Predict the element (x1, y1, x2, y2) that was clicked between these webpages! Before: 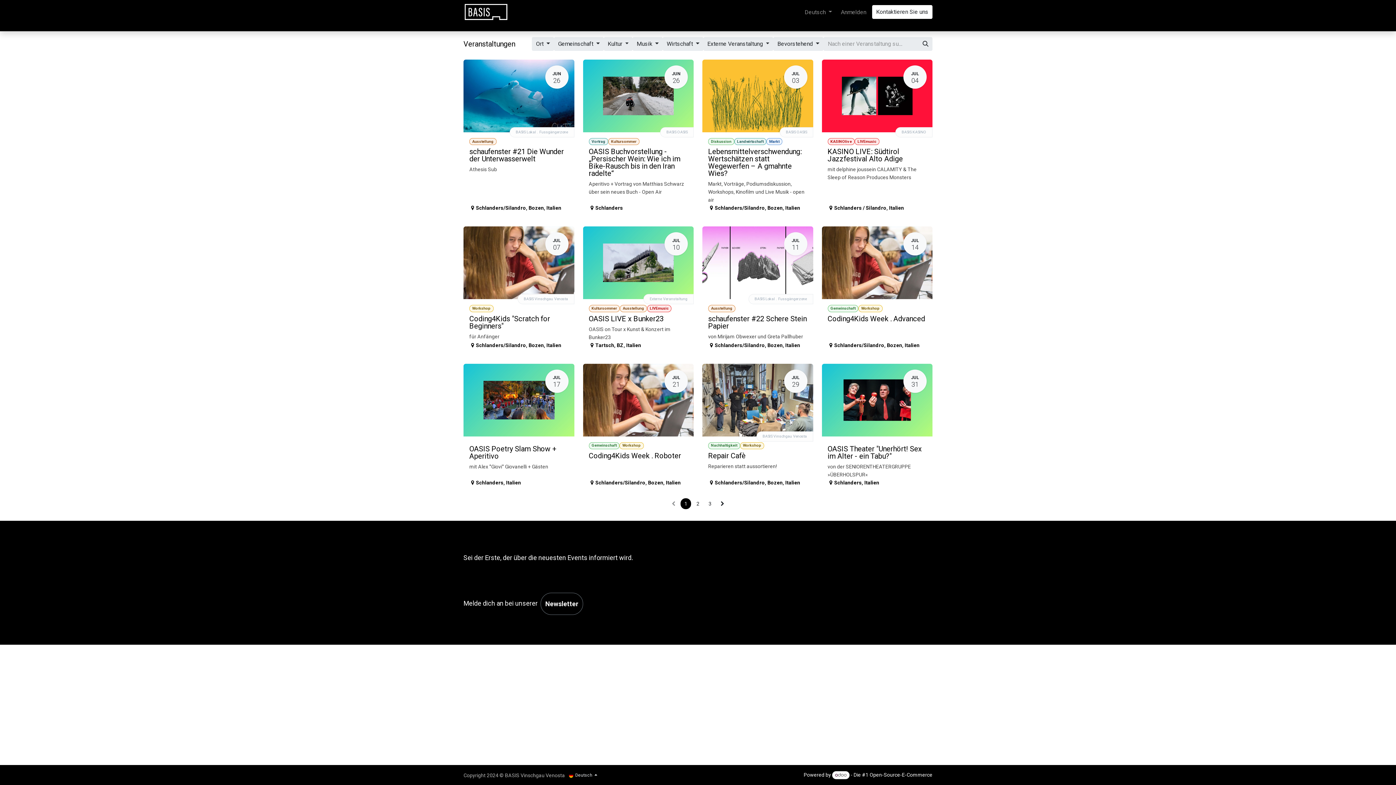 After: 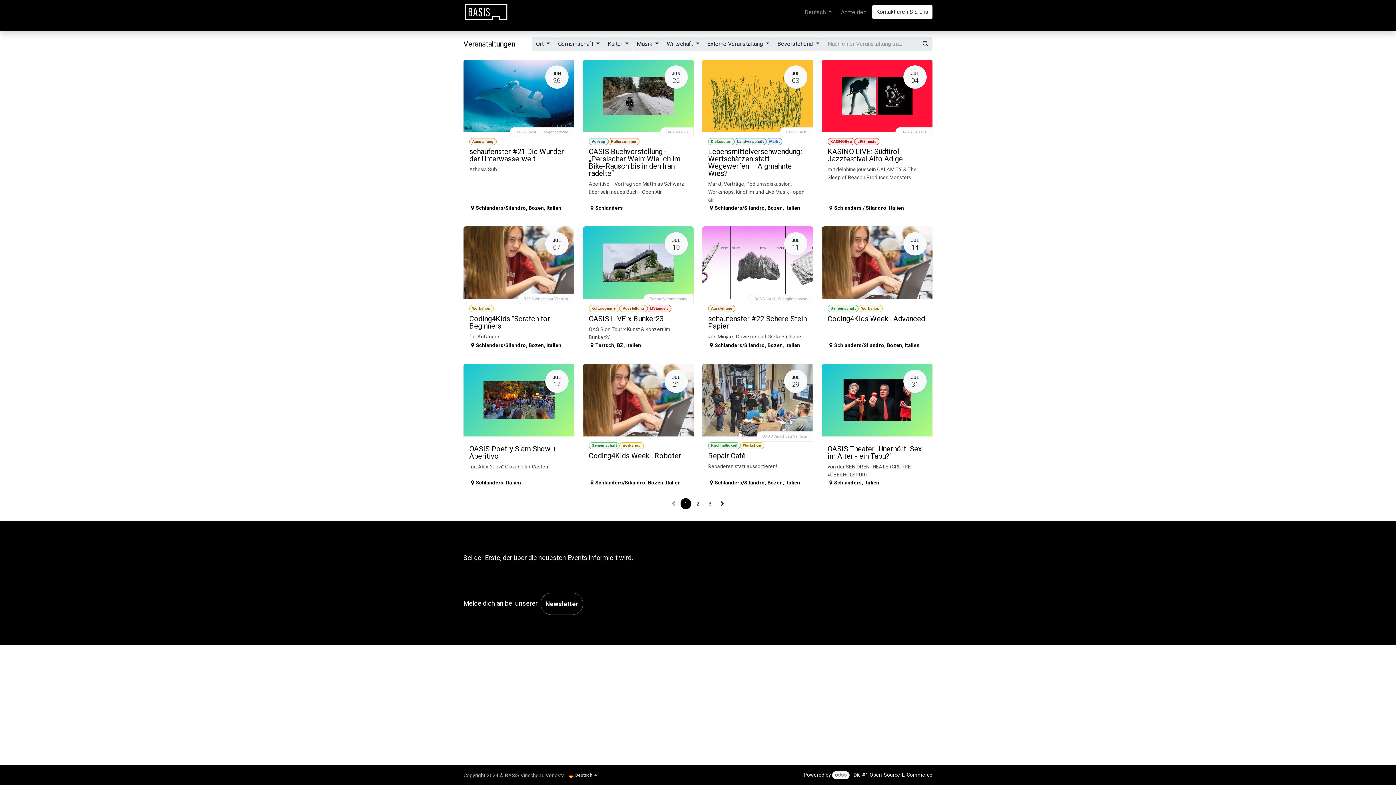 Action: label: Kontakt.Anfragen  bbox: (624, 4, 679, 19)